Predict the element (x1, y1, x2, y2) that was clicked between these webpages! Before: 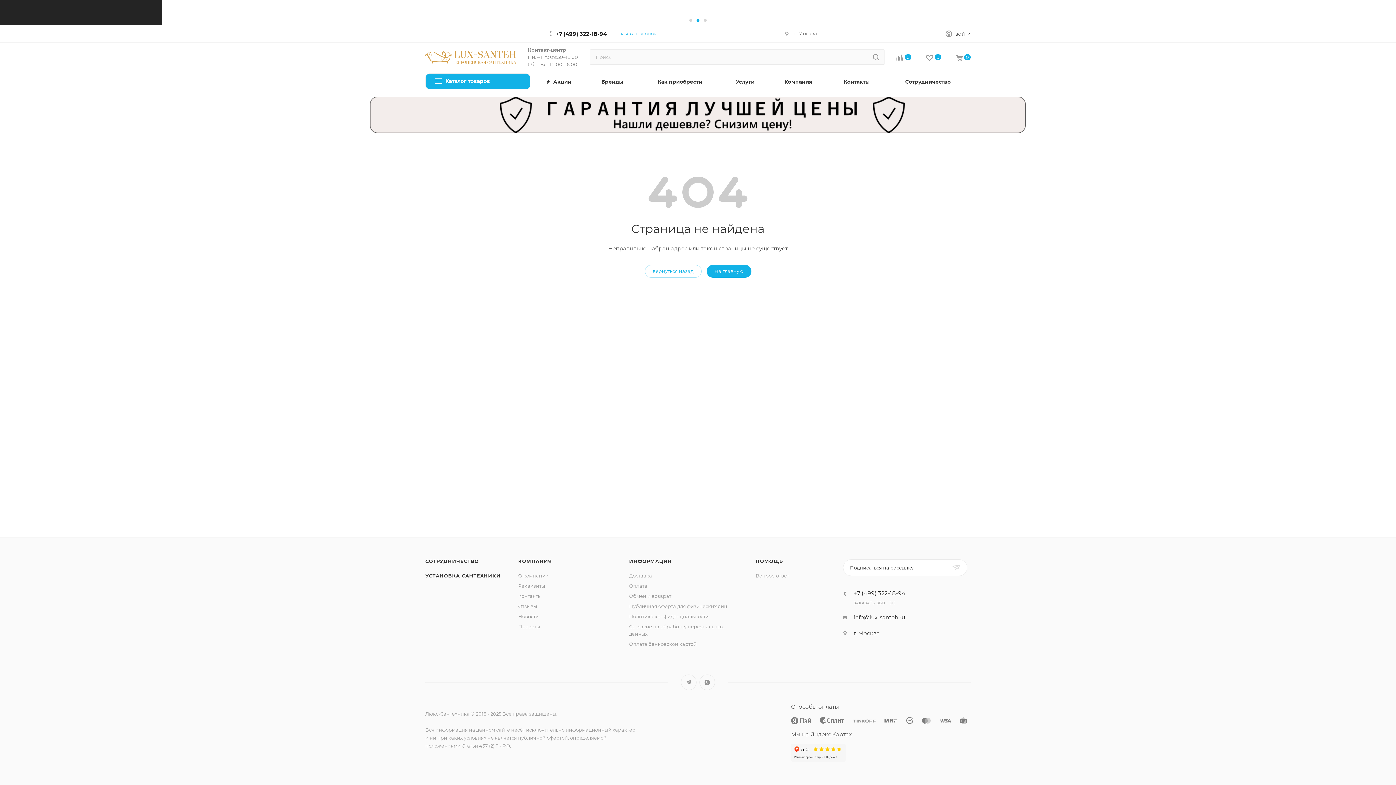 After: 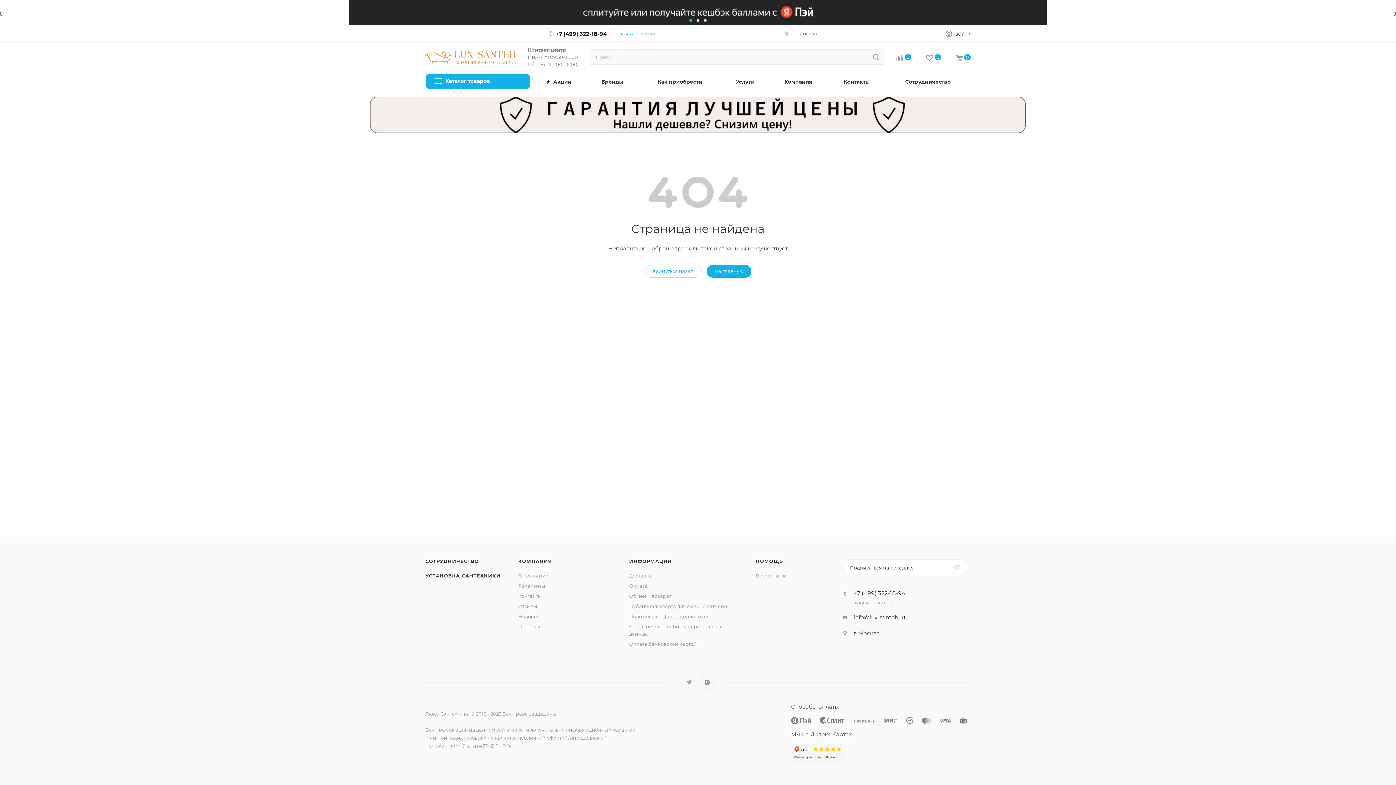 Action: bbox: (687, 17, 694, 22)